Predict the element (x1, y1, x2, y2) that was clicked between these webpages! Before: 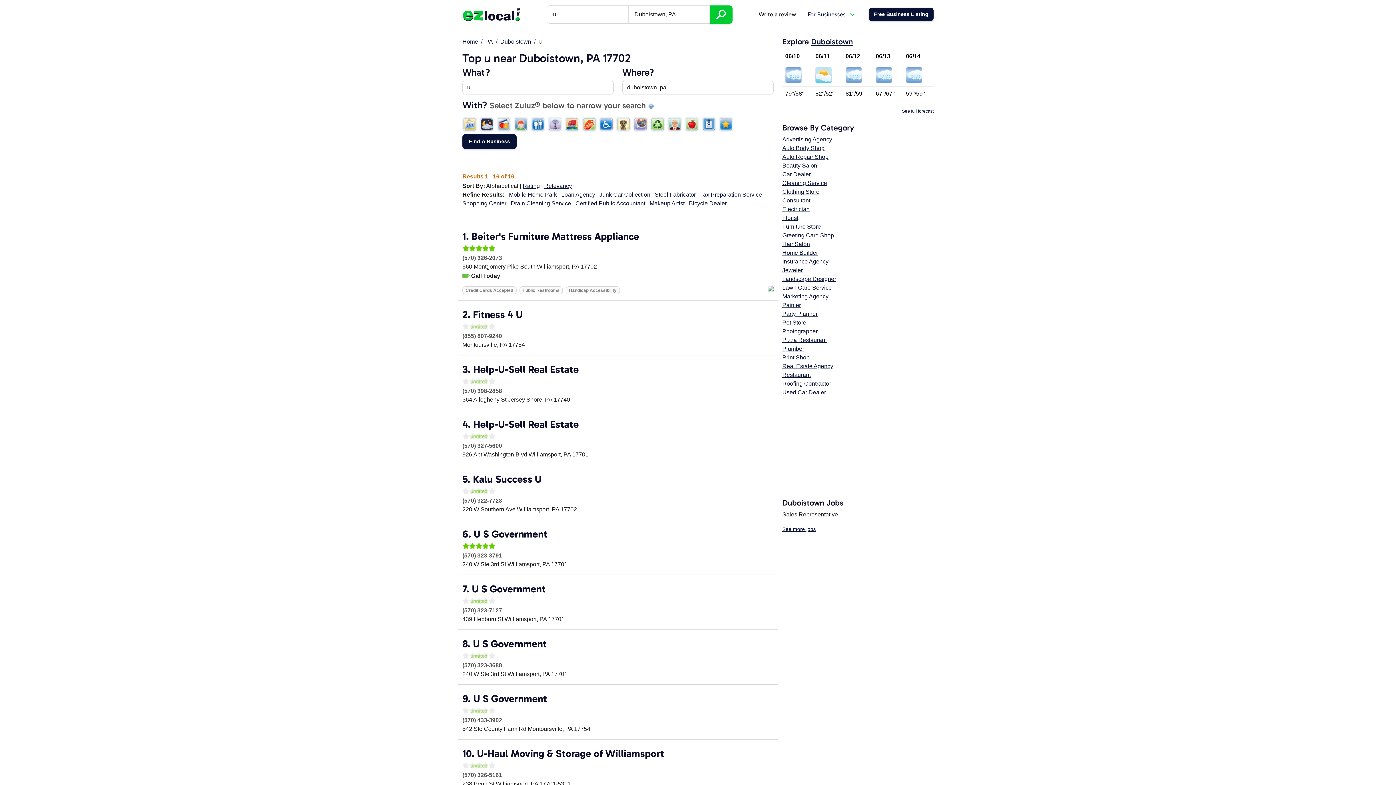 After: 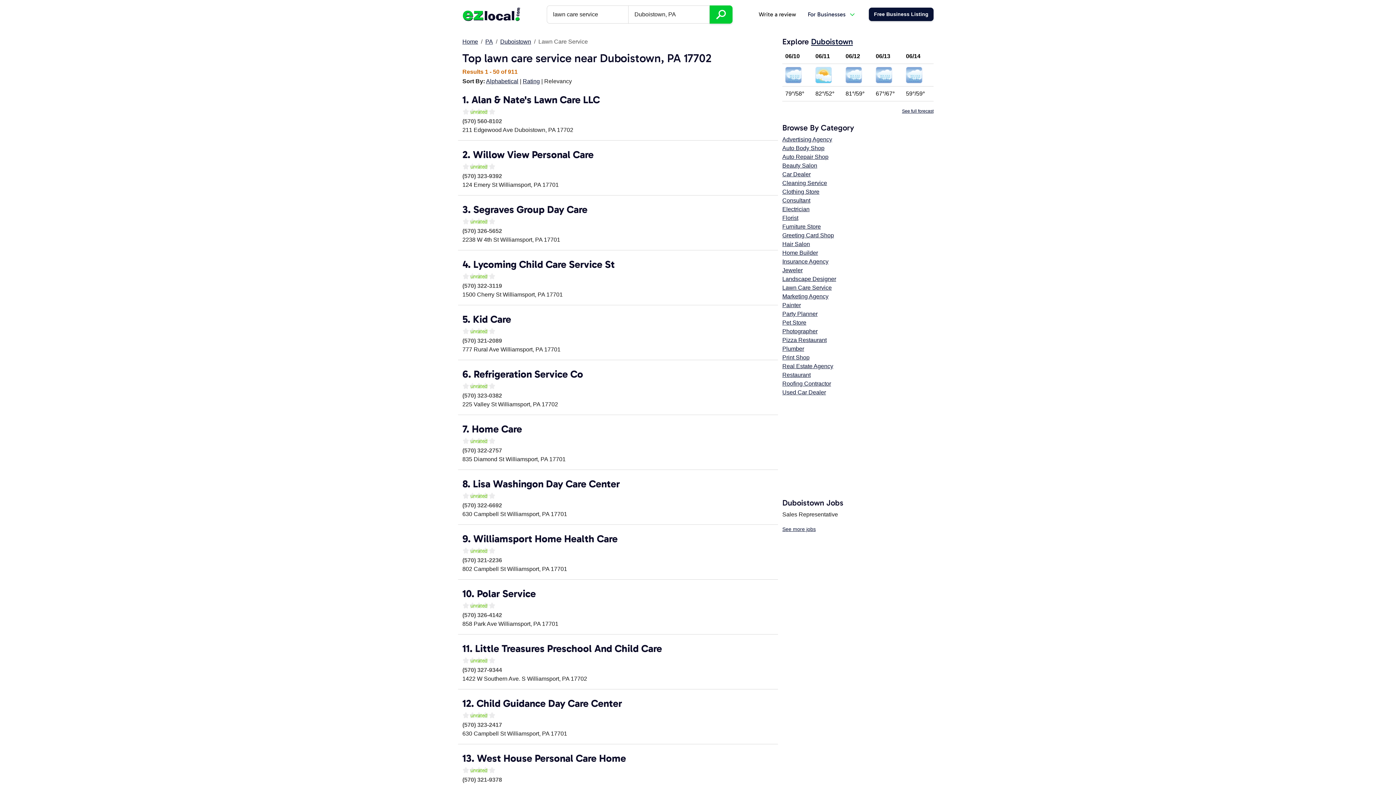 Action: label: Lawn Care Service bbox: (782, 284, 832, 290)